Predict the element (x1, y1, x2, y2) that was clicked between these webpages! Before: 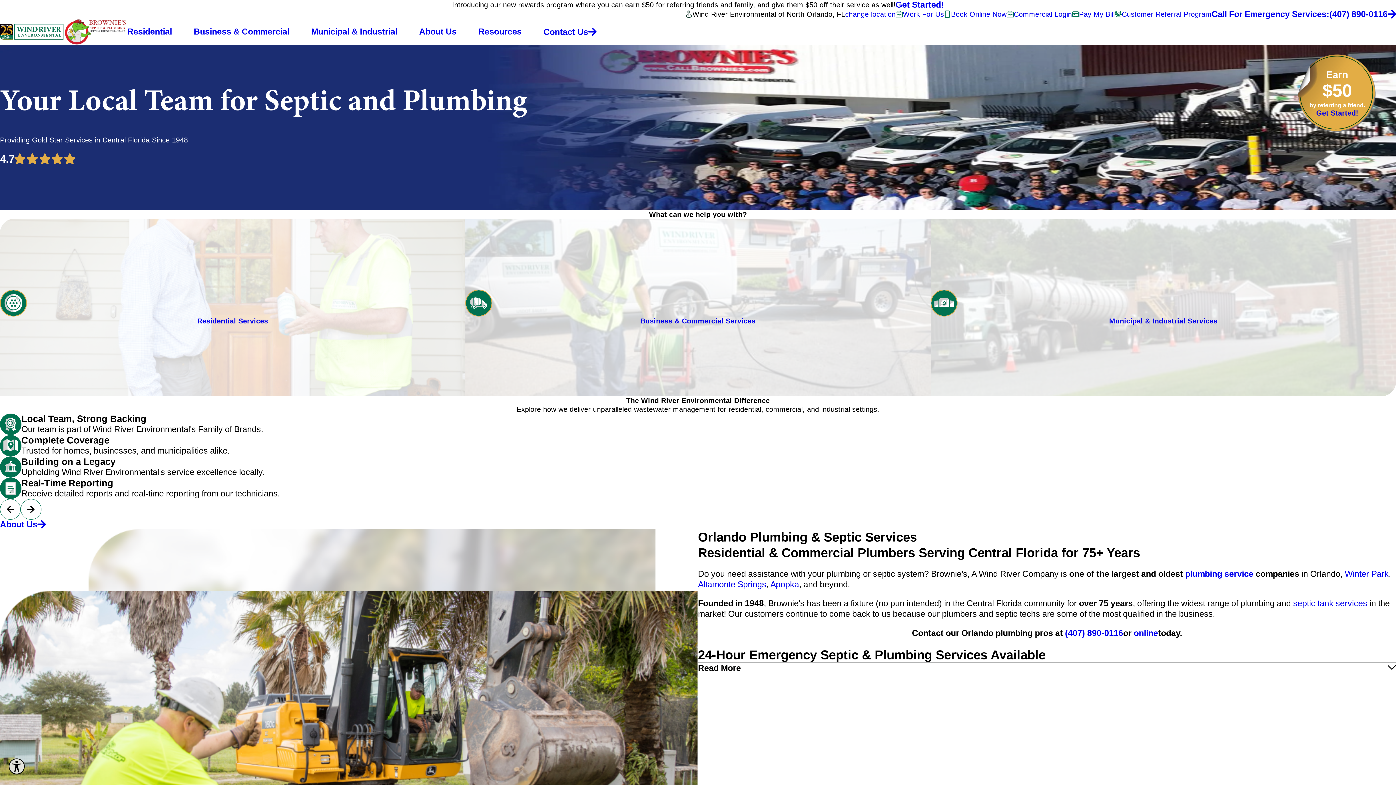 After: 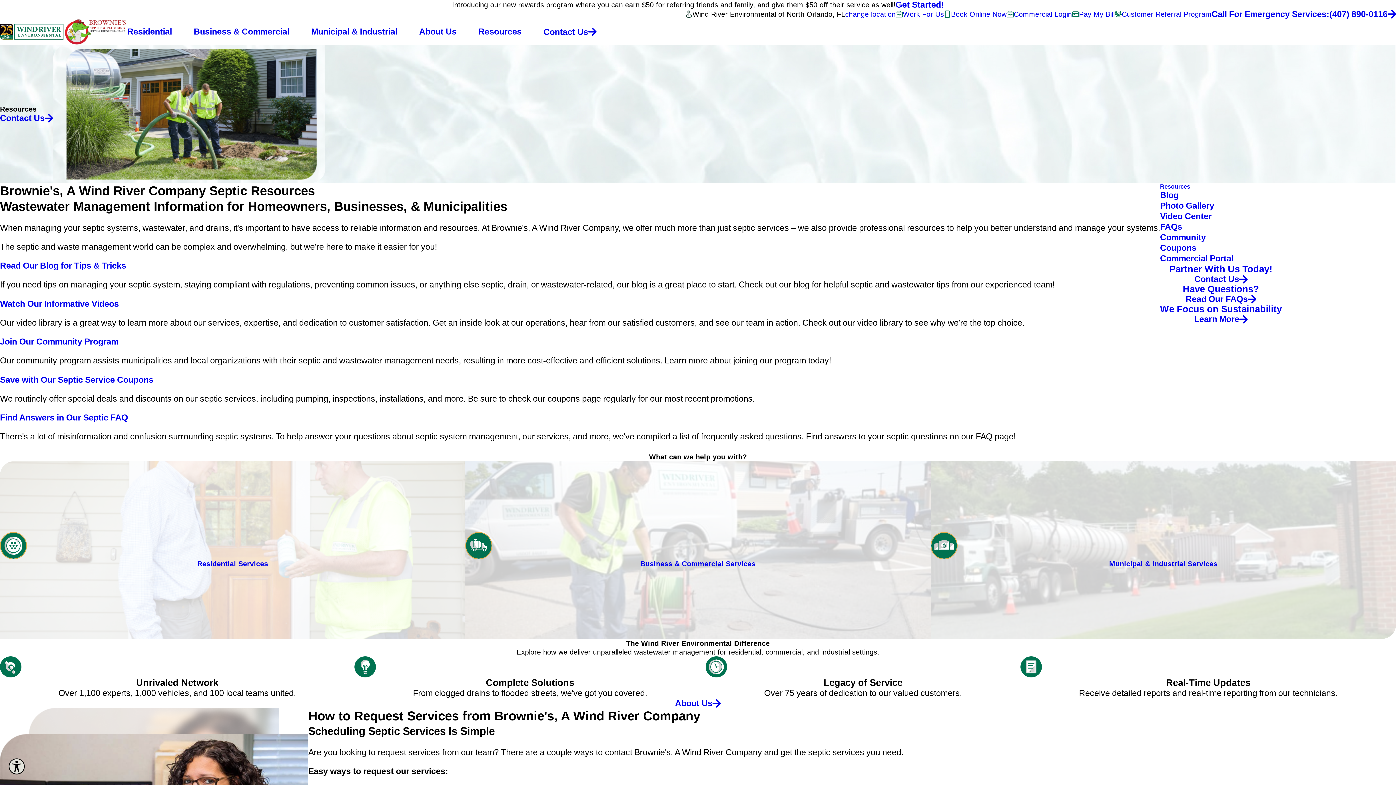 Action: bbox: (478, 26, 521, 37) label: Resources